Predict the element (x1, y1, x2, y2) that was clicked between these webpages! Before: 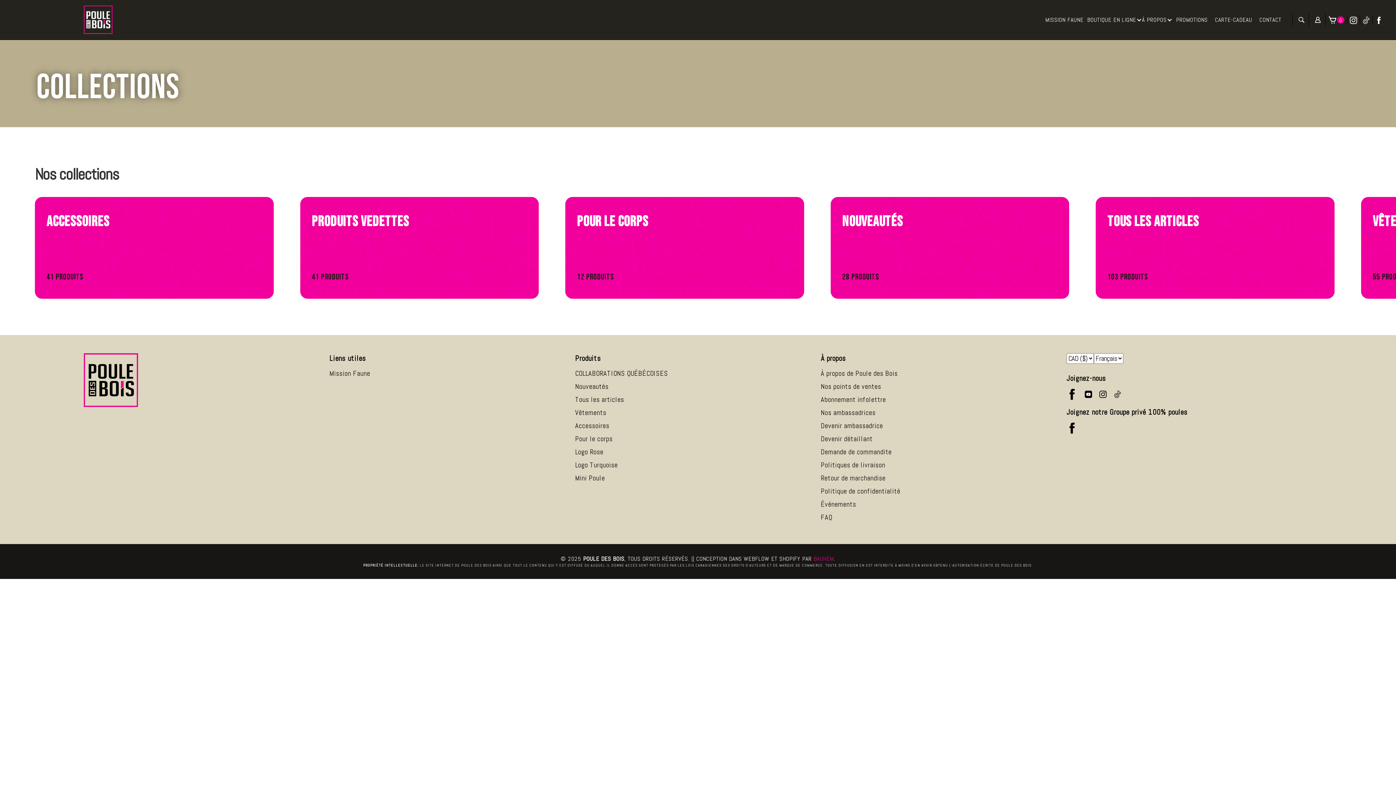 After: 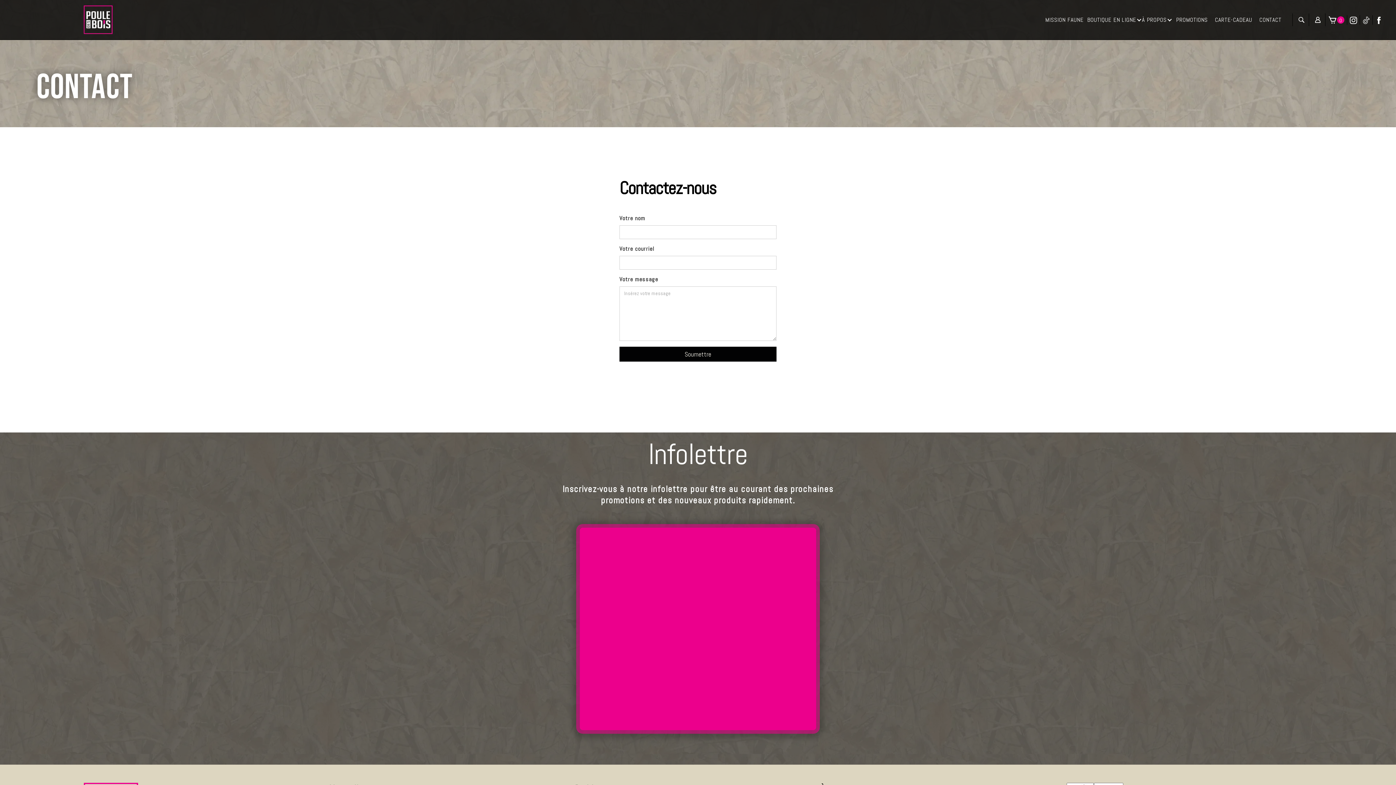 Action: bbox: (1256, 9, 1285, 30) label: CONTACT